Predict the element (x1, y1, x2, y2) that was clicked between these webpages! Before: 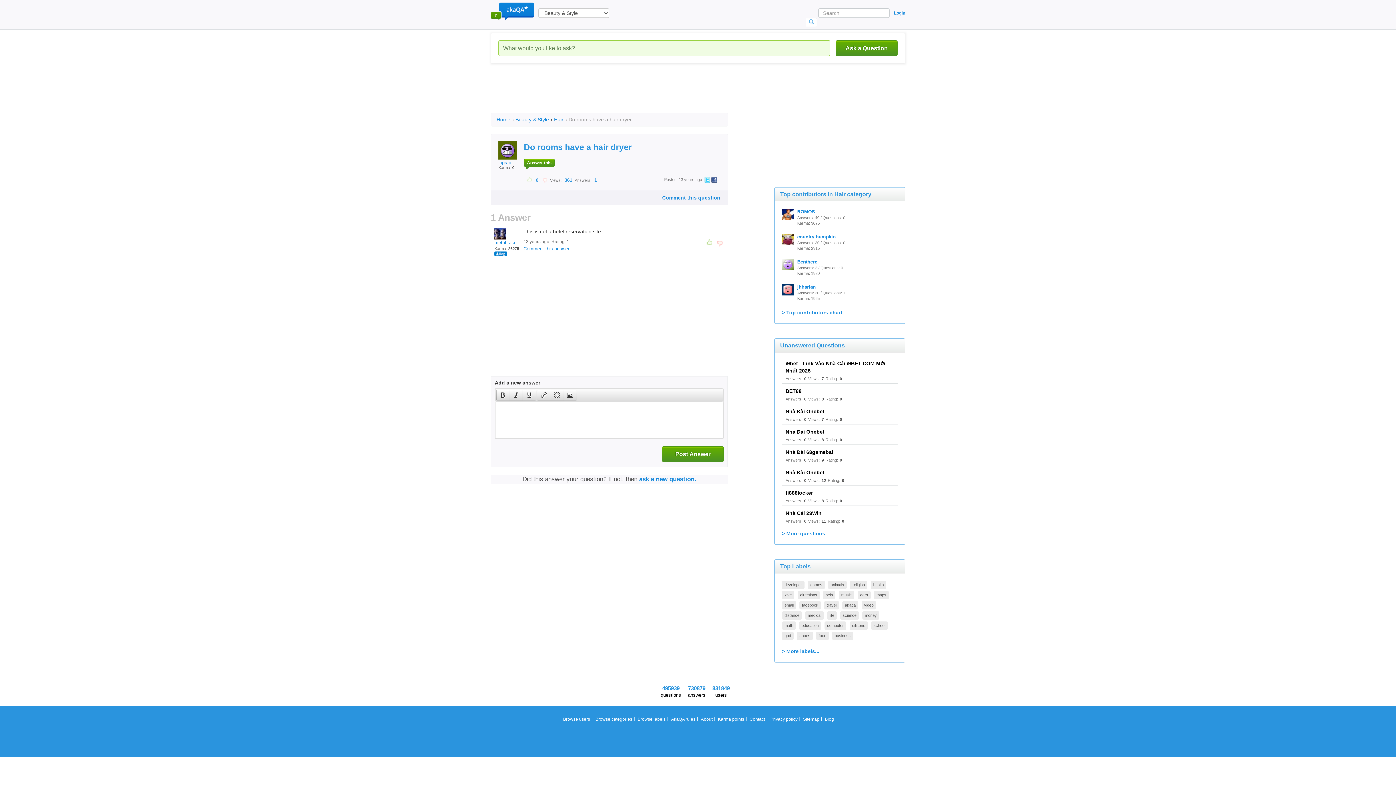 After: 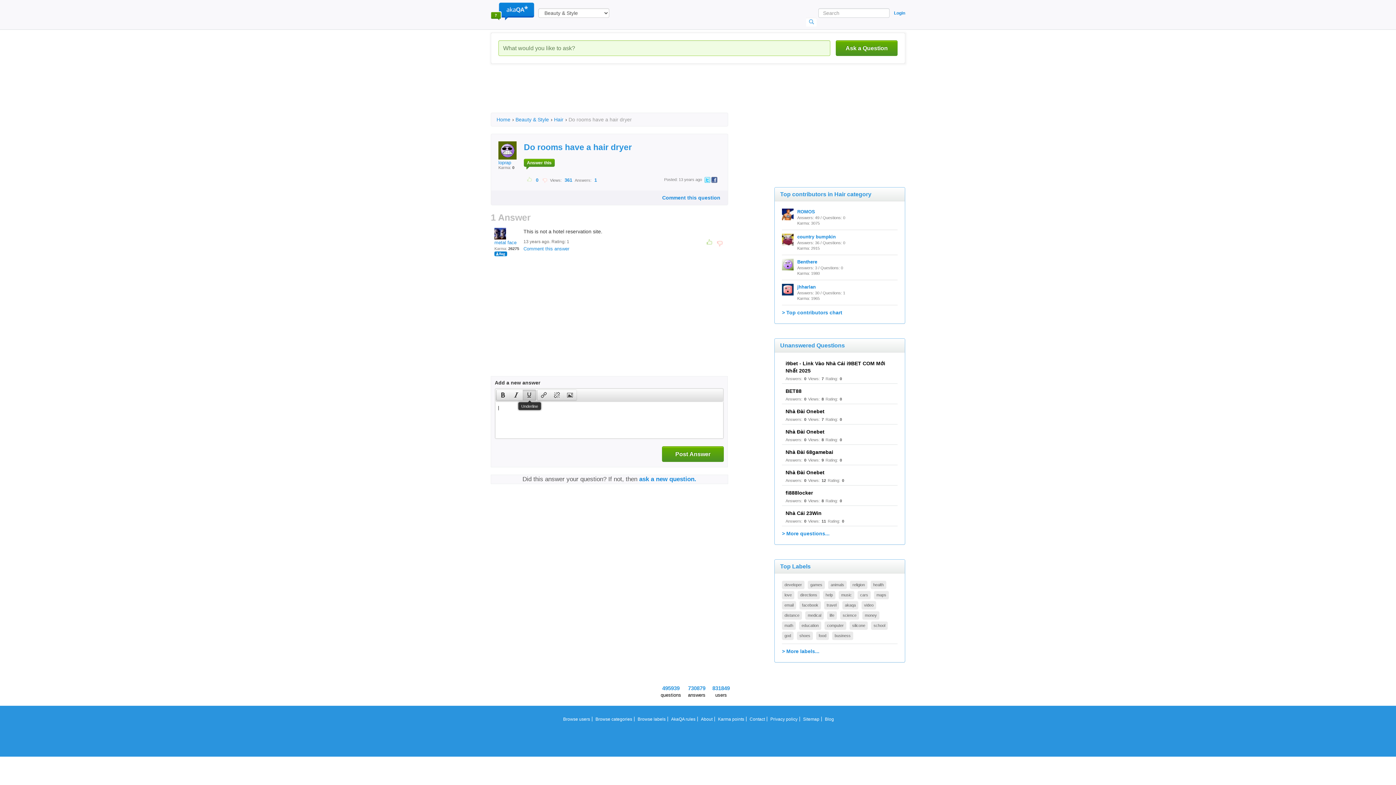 Action: bbox: (522, 389, 536, 400) label: Underline